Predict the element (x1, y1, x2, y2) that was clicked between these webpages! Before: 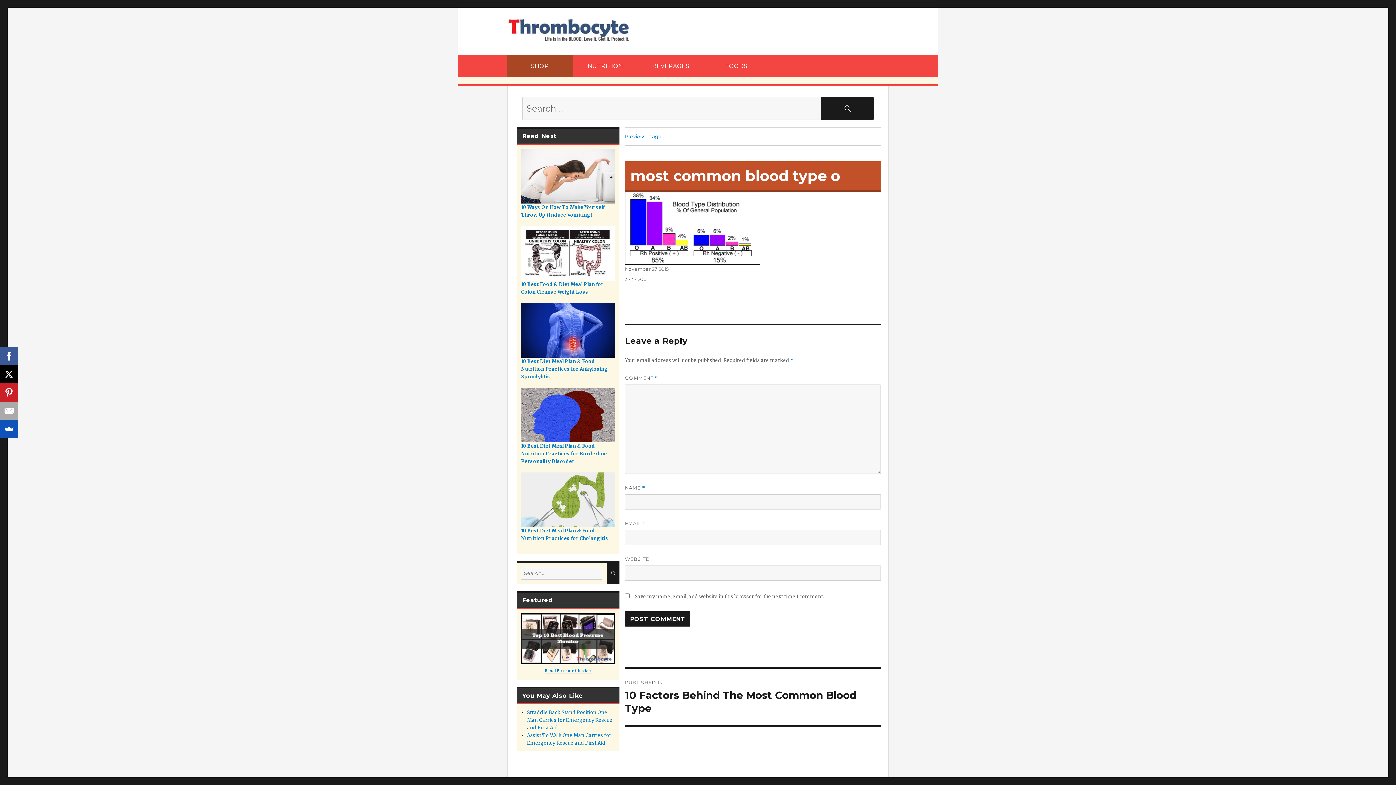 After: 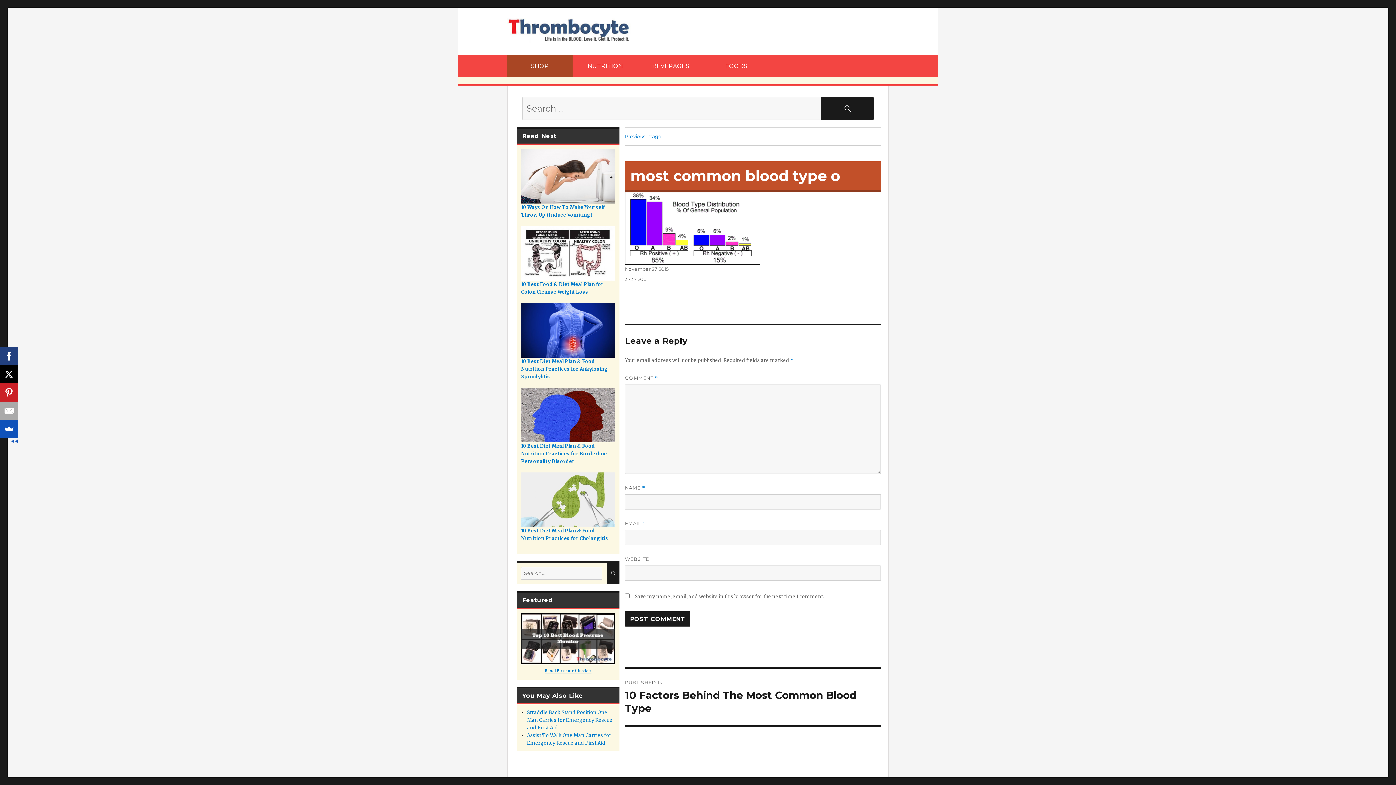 Action: bbox: (0, 347, 18, 365)